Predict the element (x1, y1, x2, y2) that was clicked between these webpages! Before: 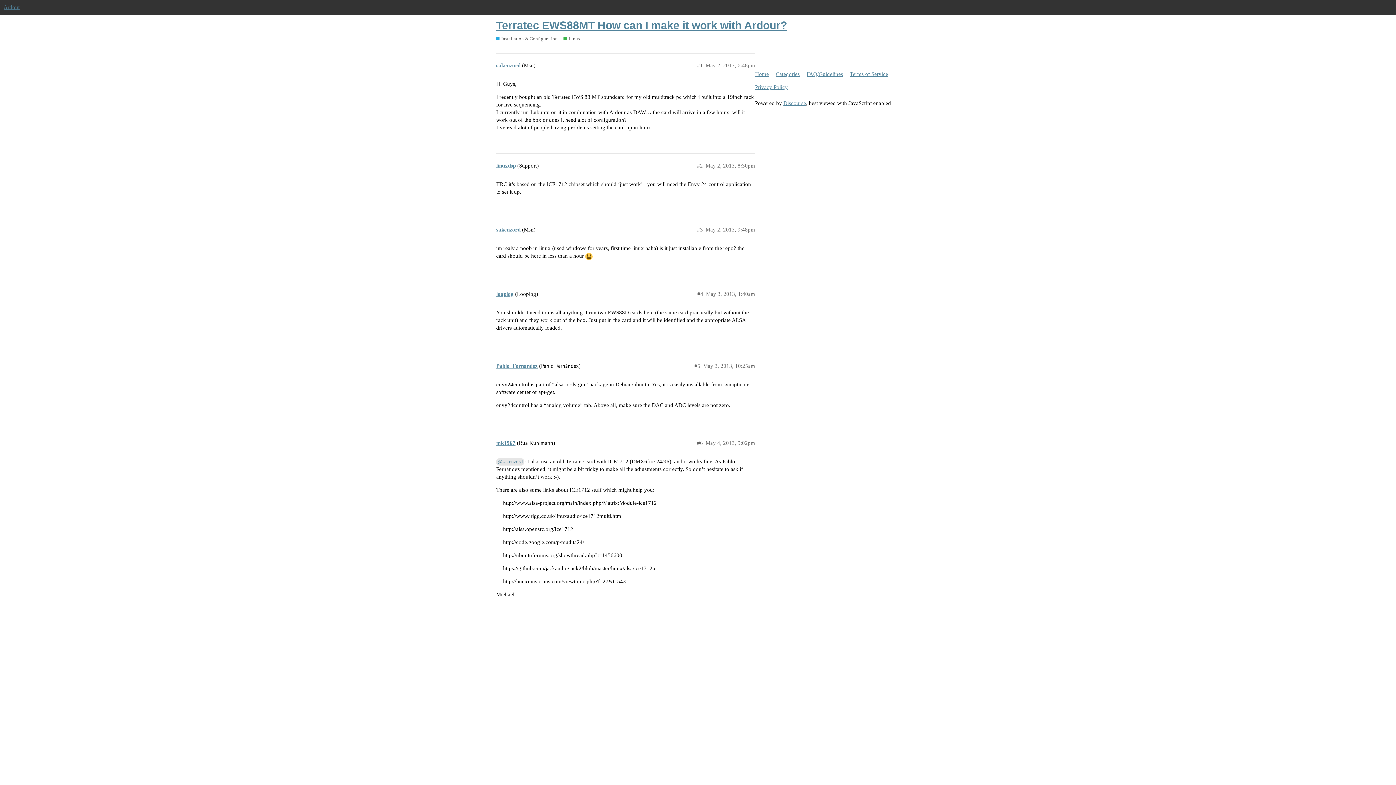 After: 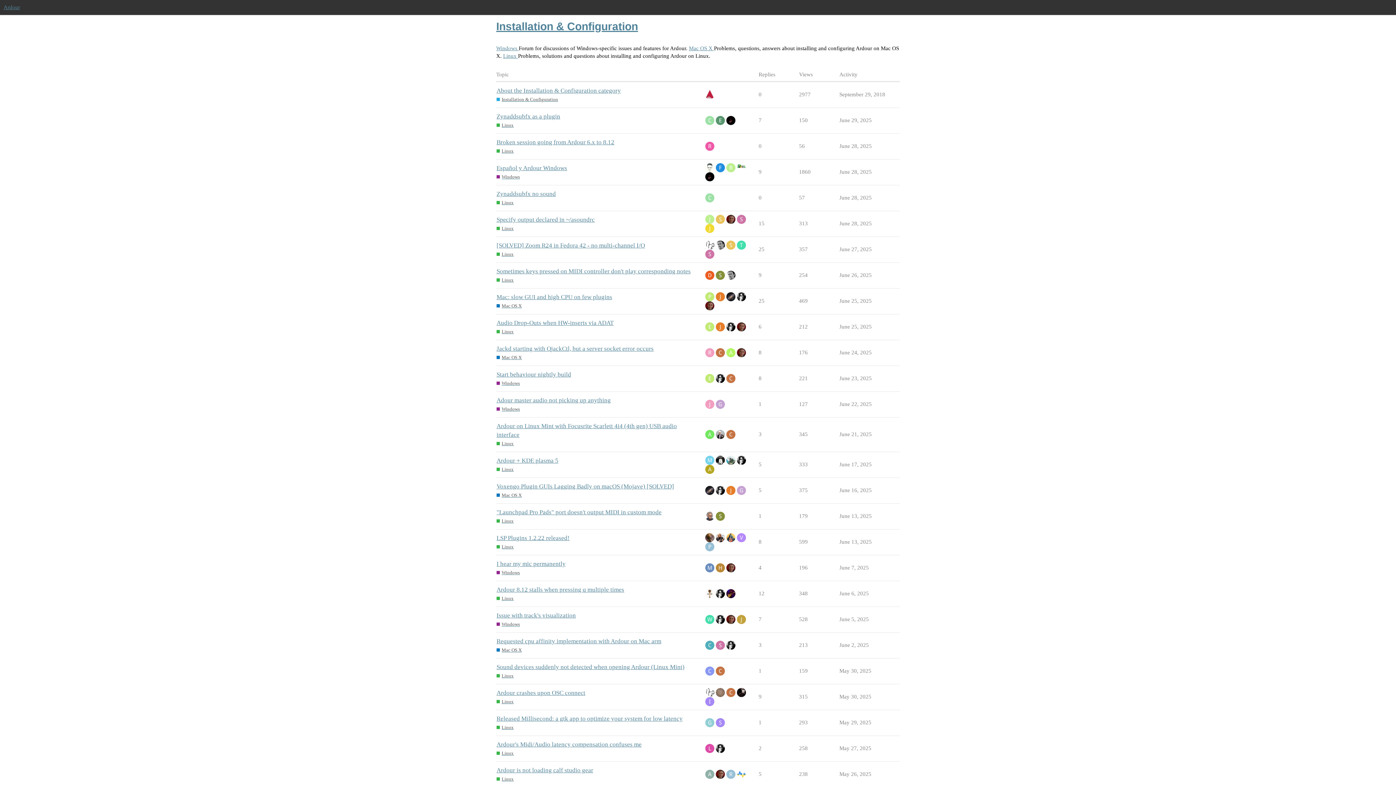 Action: label: Installation & Configuration bbox: (496, 35, 557, 42)